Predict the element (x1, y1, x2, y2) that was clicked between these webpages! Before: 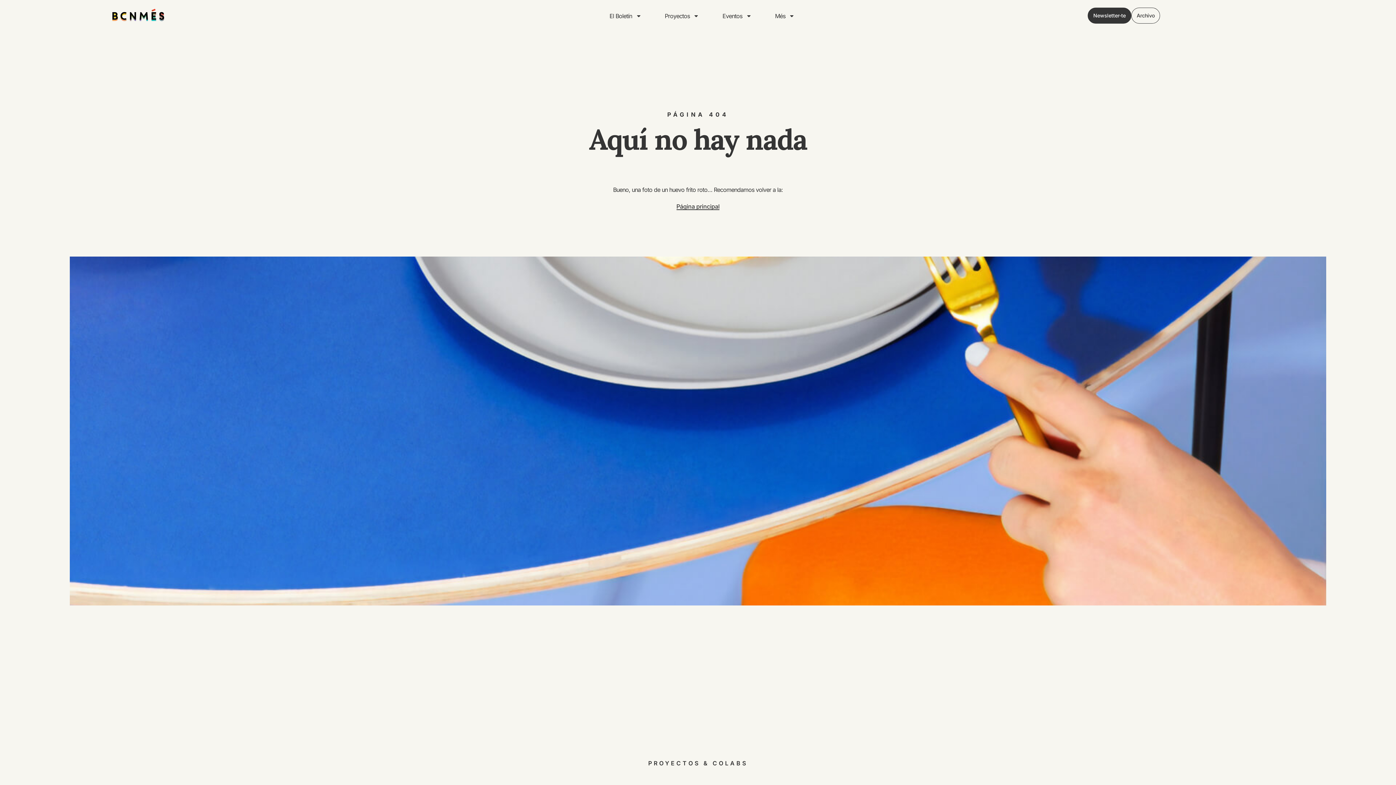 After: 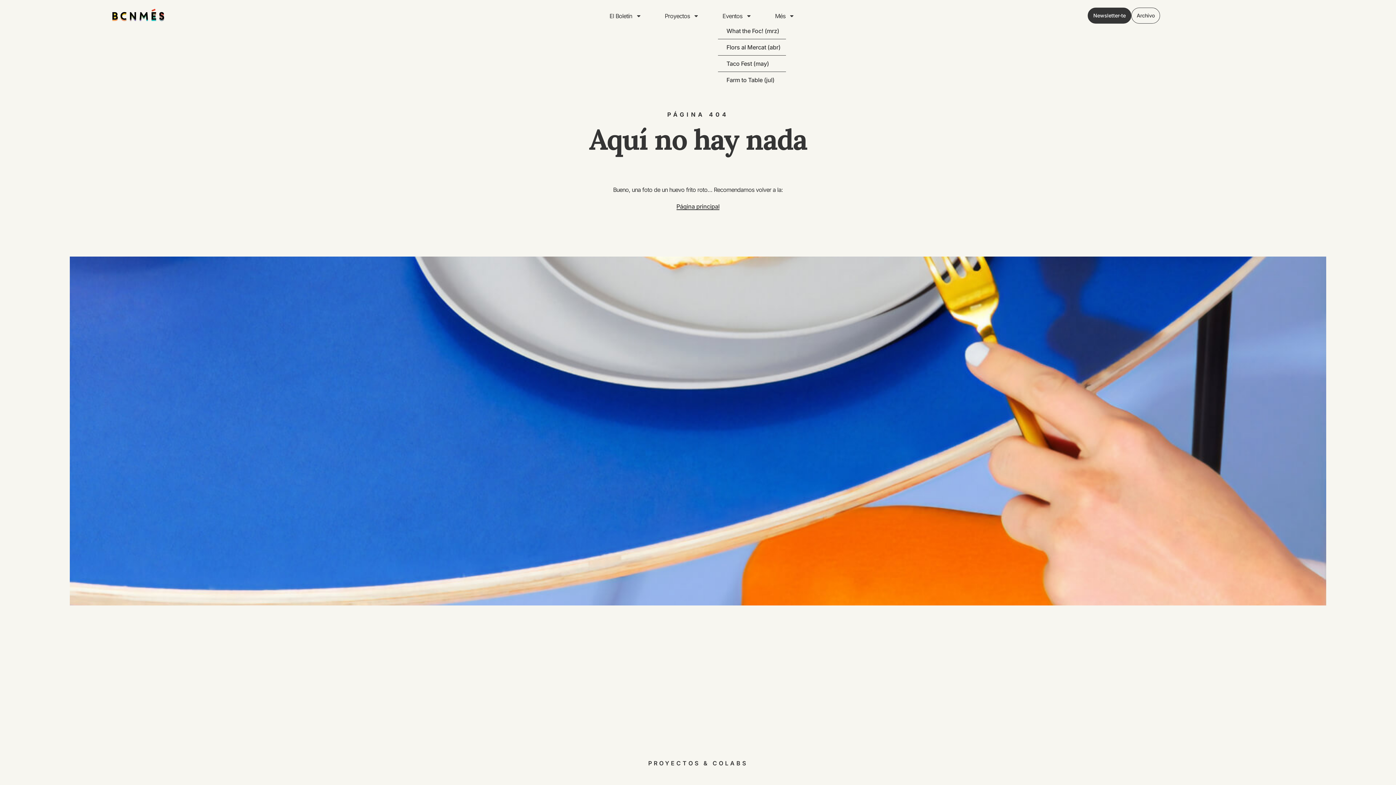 Action: bbox: (718, 7, 756, 24) label: Eventos